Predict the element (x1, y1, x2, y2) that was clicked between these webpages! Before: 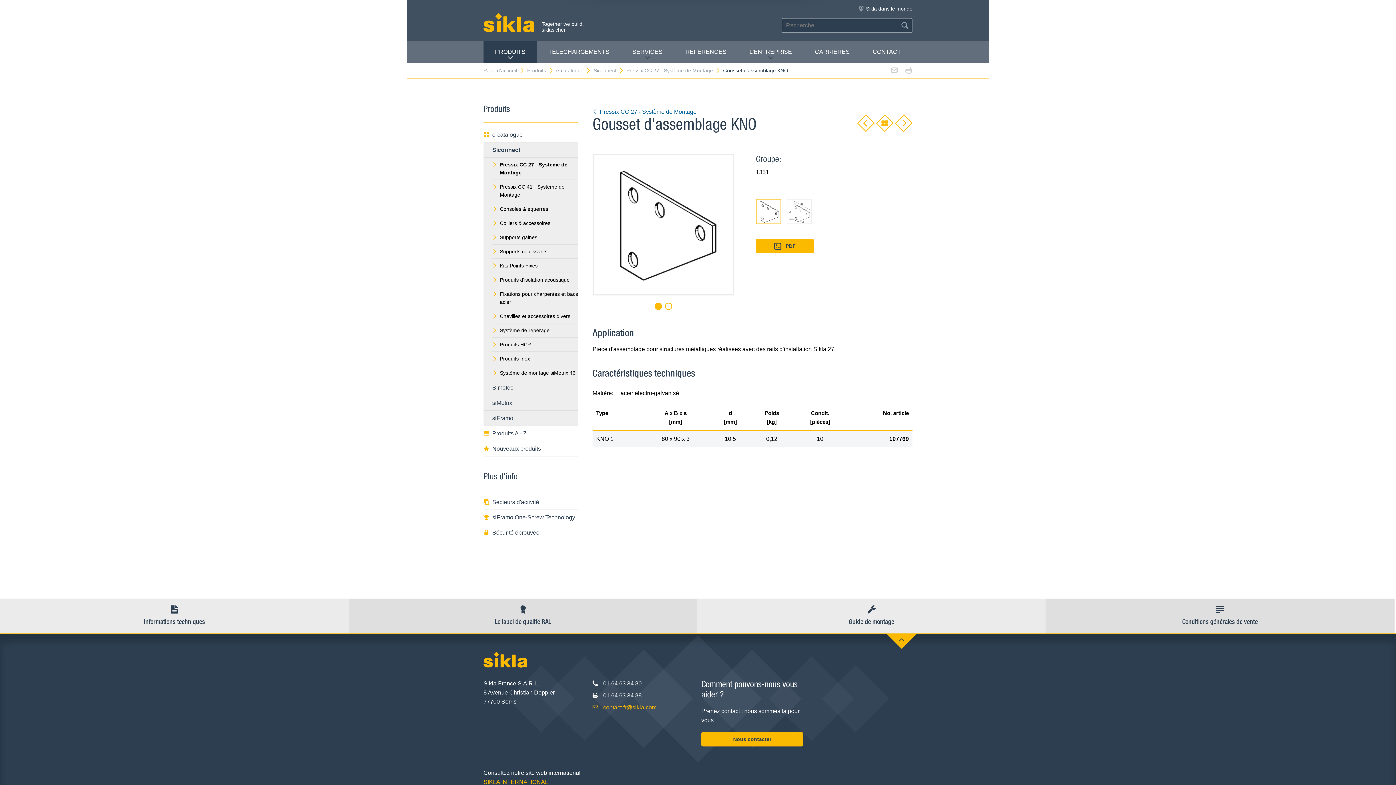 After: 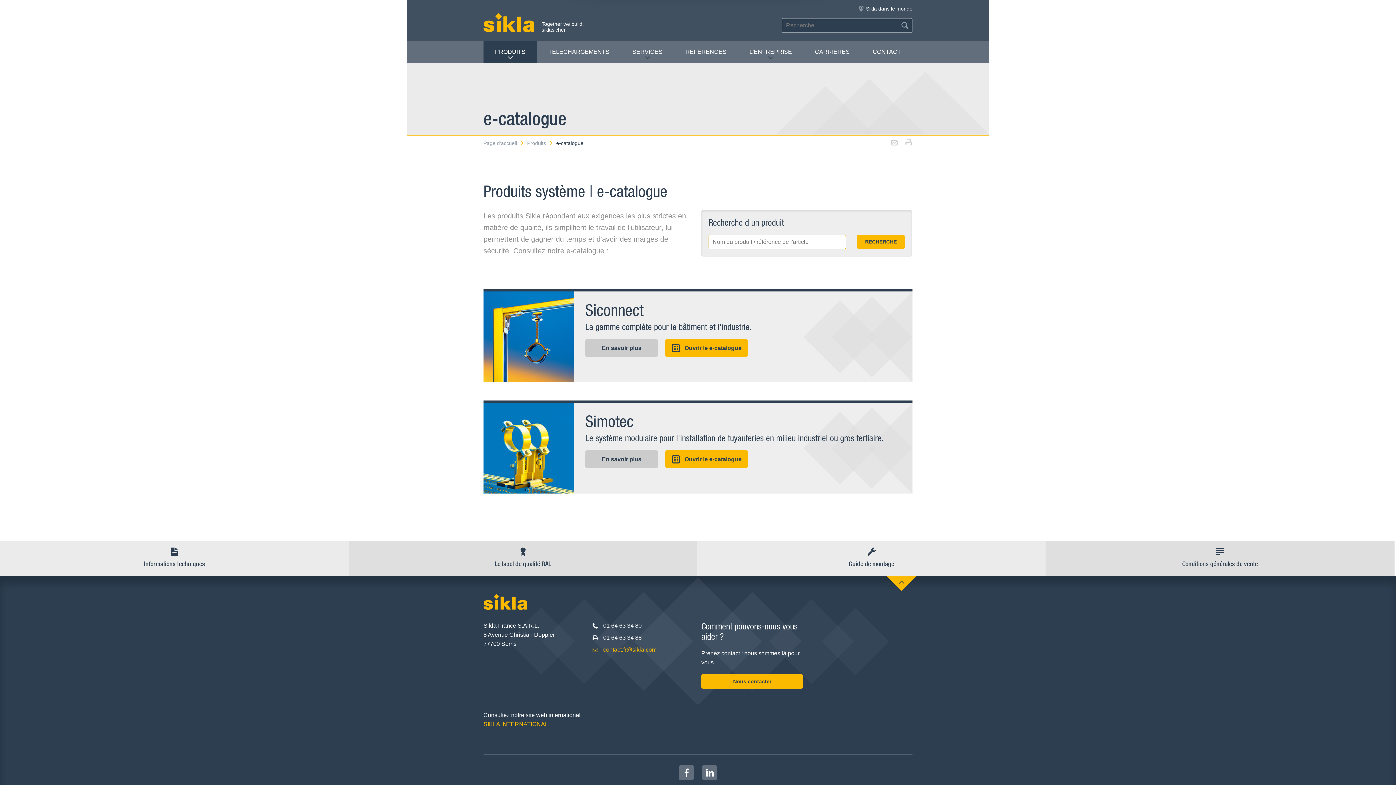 Action: bbox: (556, 67, 593, 73) label: e-catalogue